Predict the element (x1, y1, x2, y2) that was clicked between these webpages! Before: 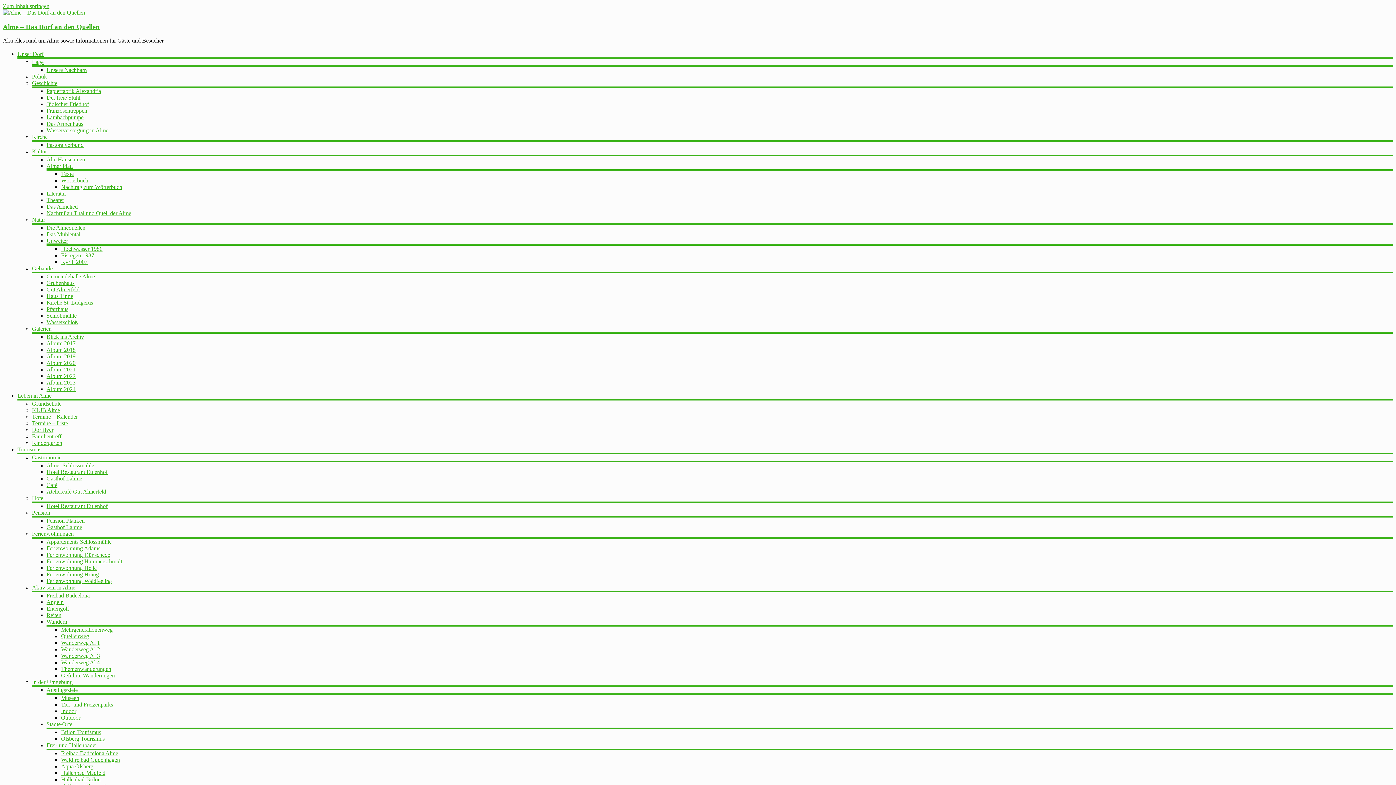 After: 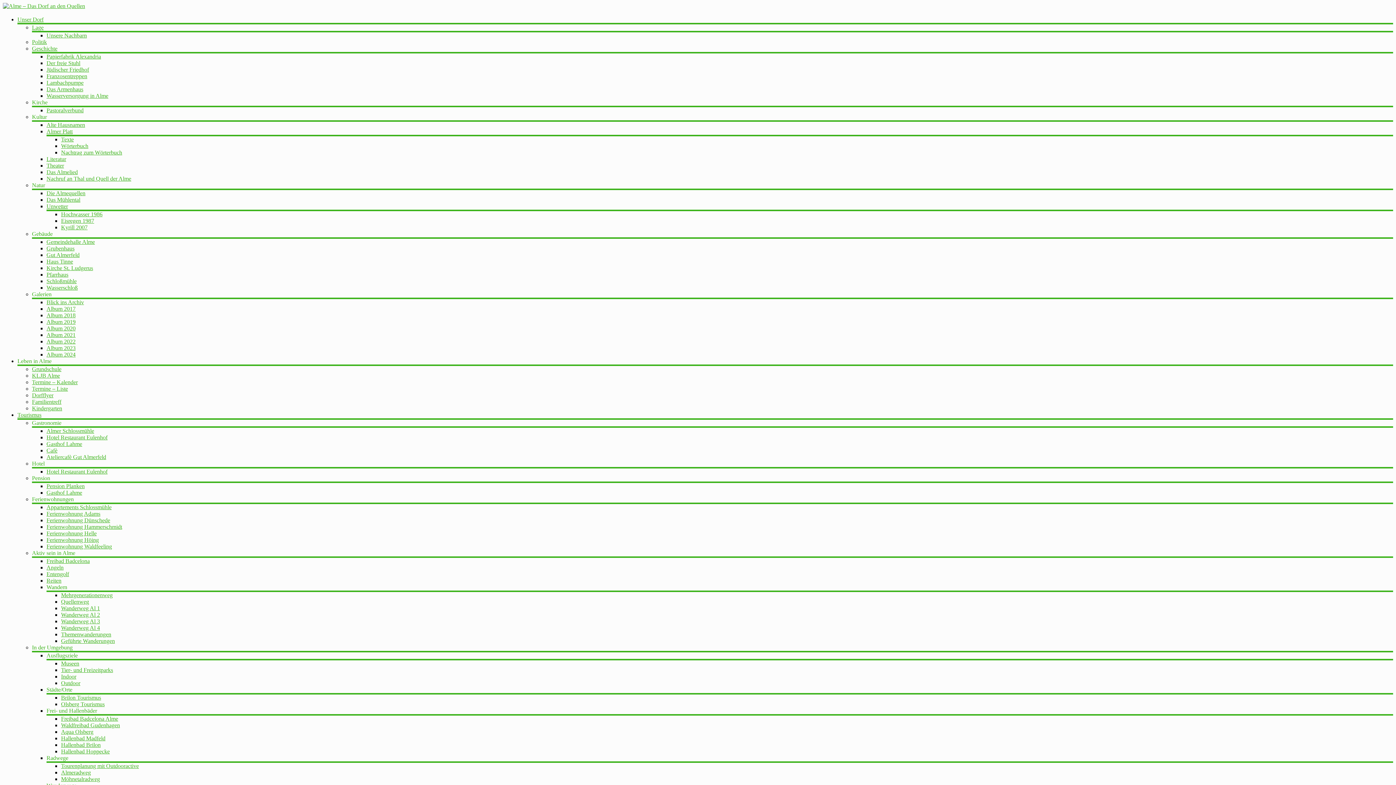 Action: label: Album 2021 bbox: (46, 366, 75, 372)